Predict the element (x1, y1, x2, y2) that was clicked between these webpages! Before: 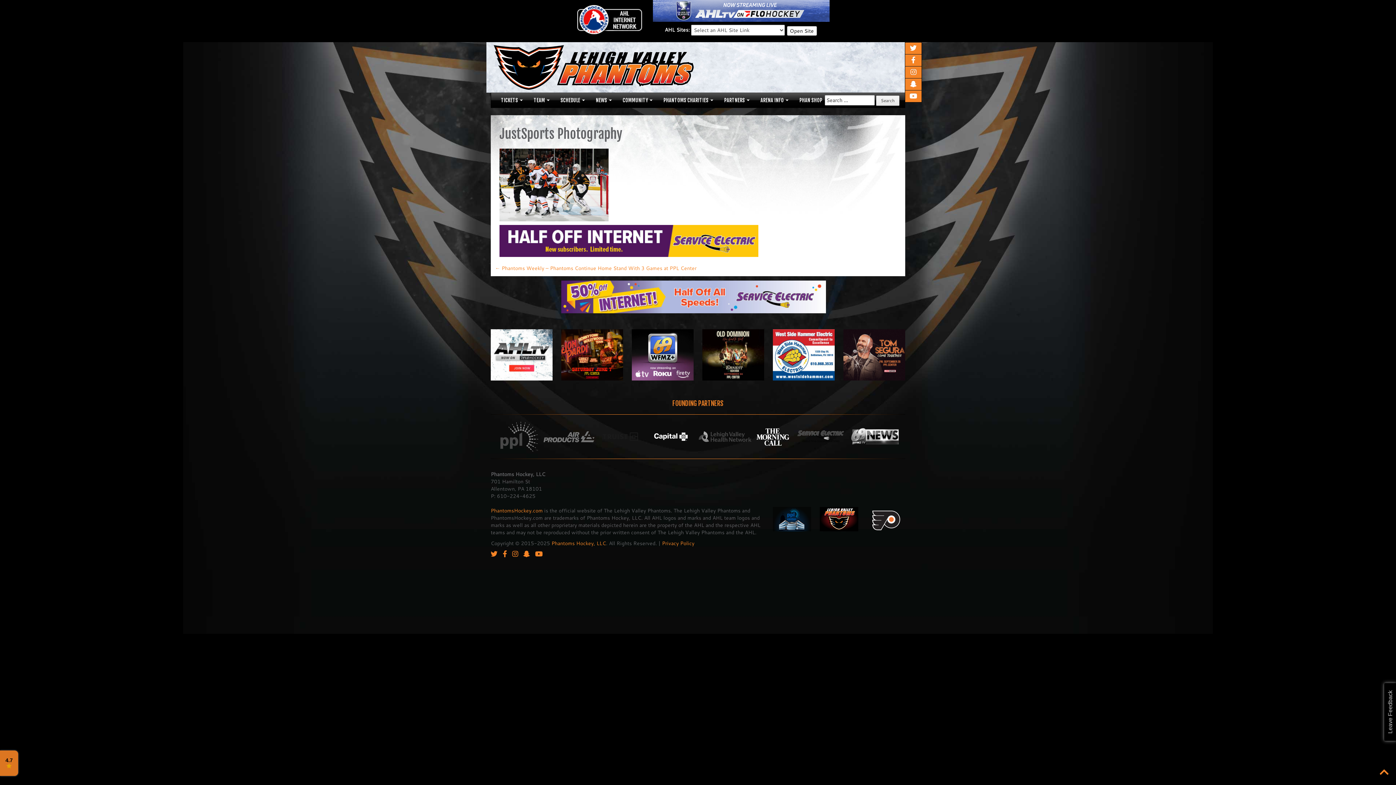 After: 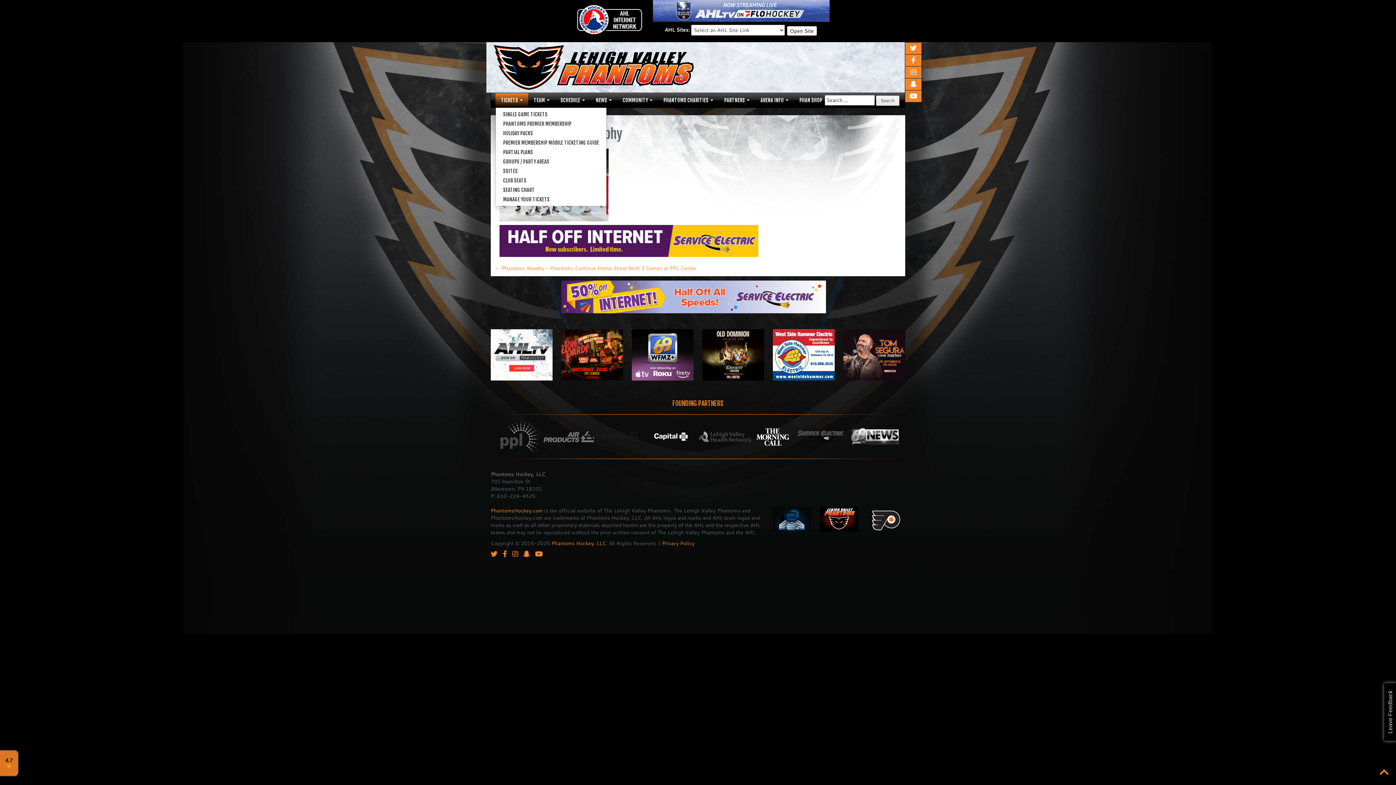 Action: bbox: (495, 92, 528, 107) label: TICKETS 